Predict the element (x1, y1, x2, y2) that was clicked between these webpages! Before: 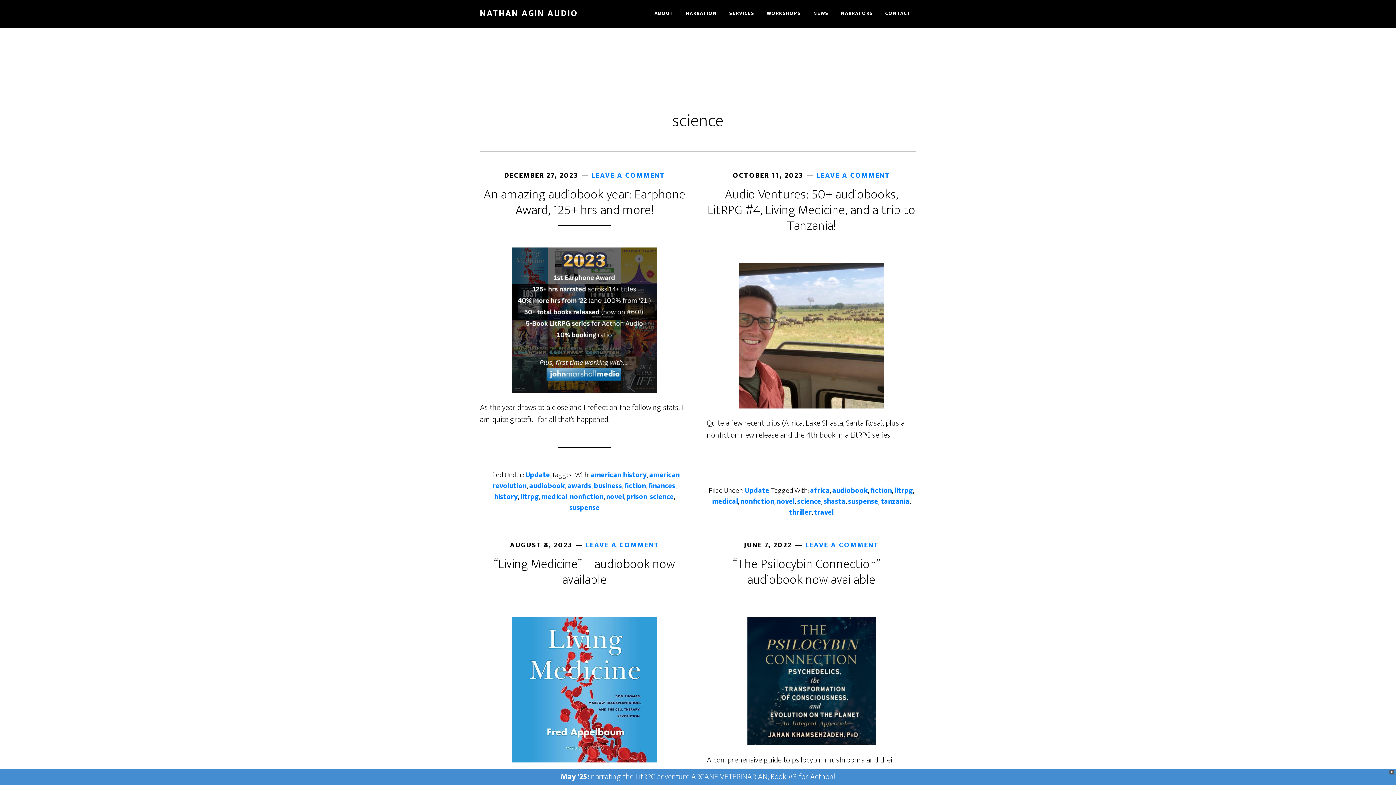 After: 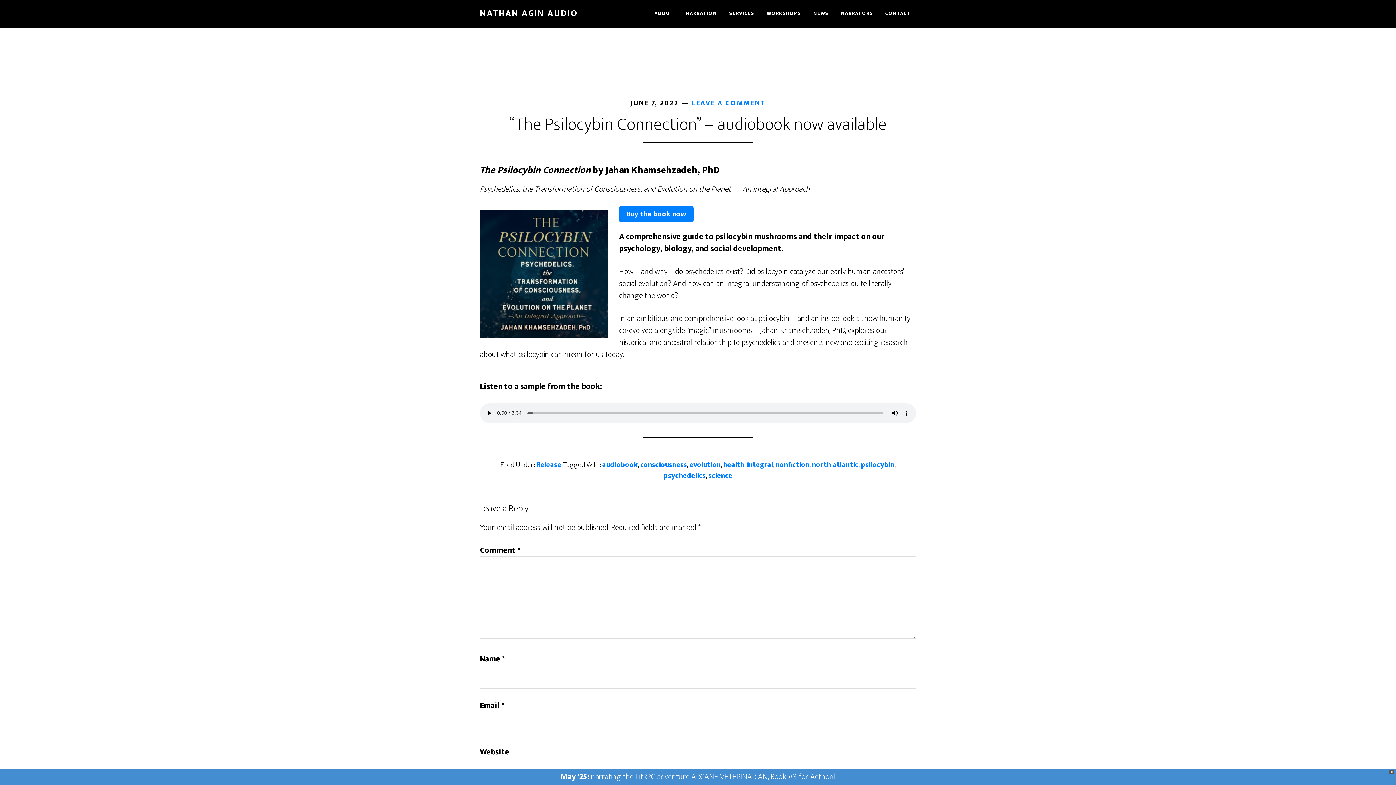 Action: bbox: (706, 617, 916, 745)